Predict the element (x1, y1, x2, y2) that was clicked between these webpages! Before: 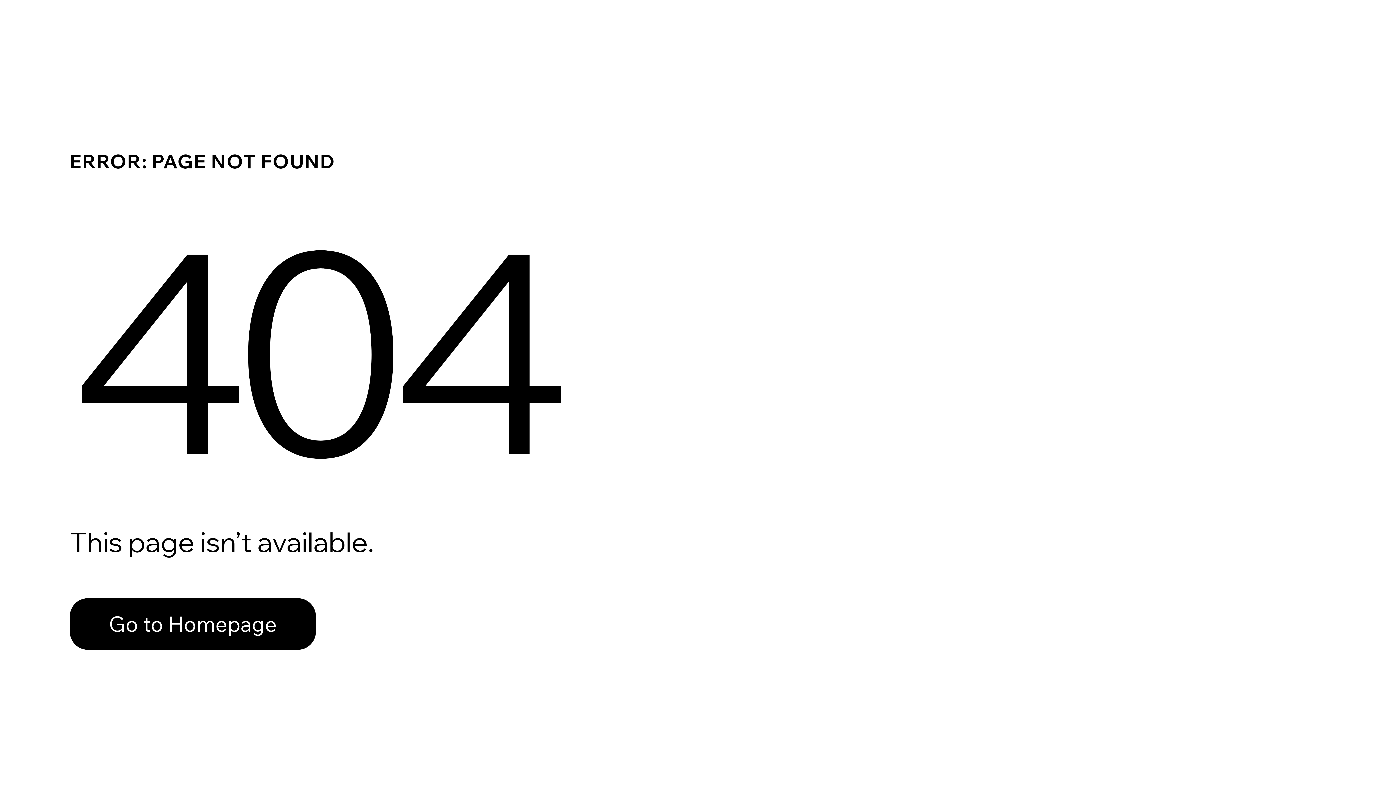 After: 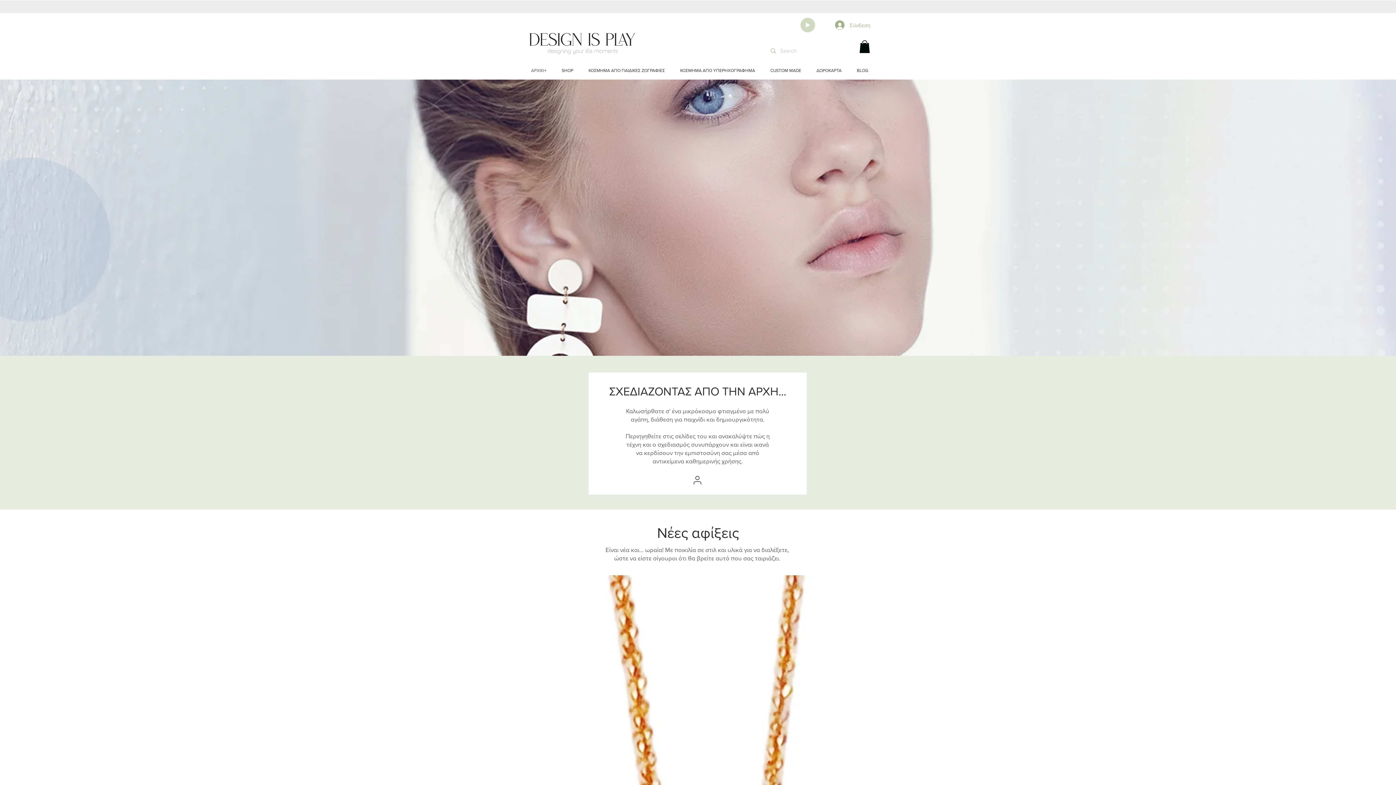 Action: bbox: (69, 598, 316, 650) label: Go to Homepage